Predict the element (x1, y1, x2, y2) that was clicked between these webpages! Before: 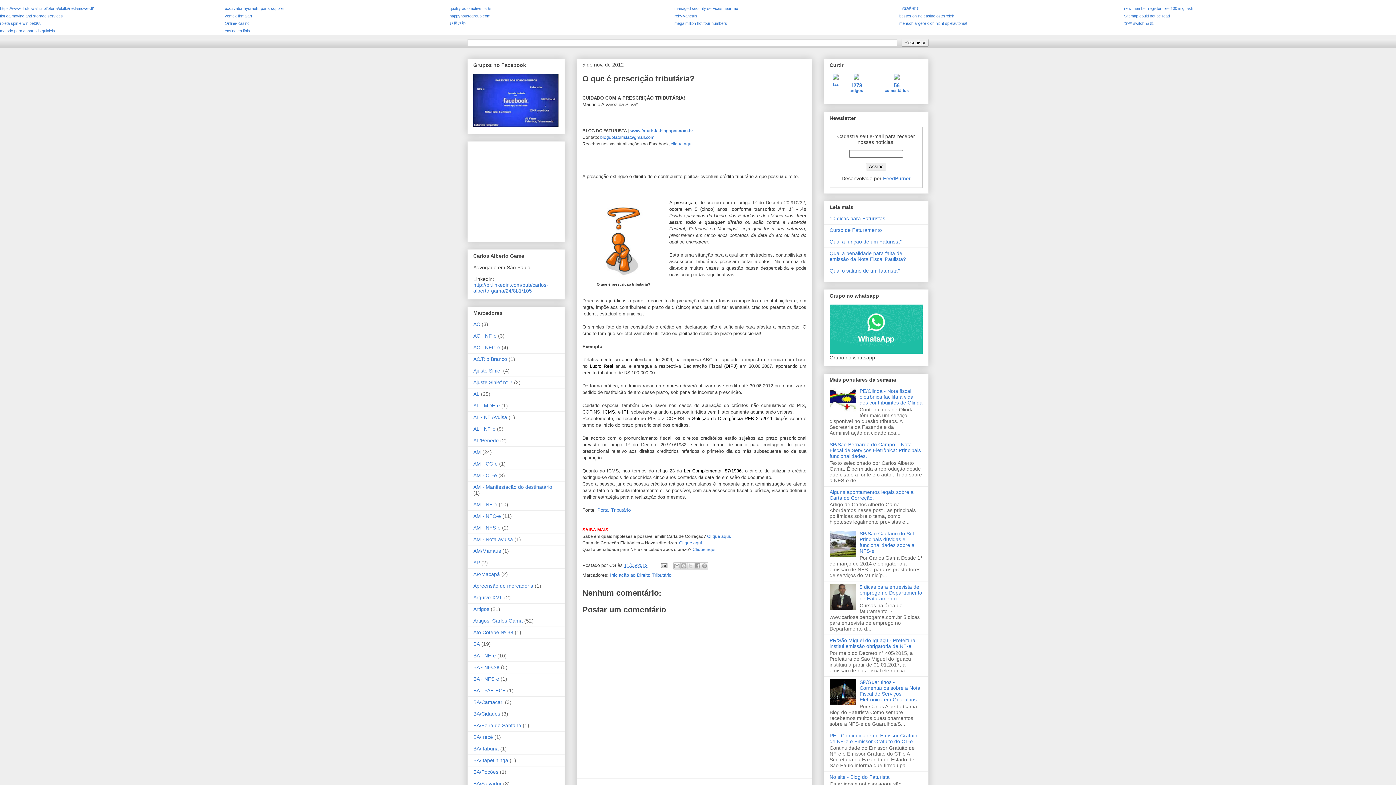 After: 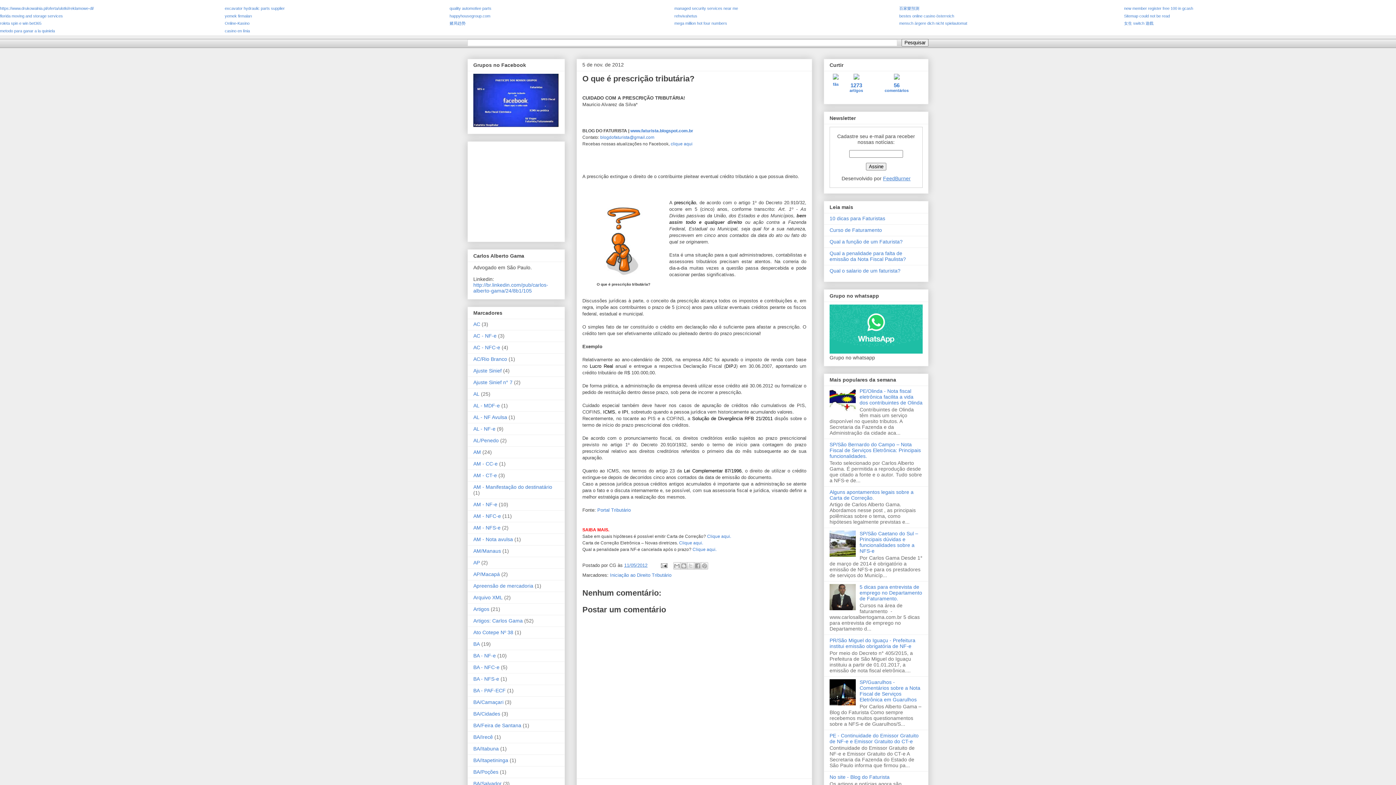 Action: label: FeedBurner bbox: (883, 175, 910, 181)